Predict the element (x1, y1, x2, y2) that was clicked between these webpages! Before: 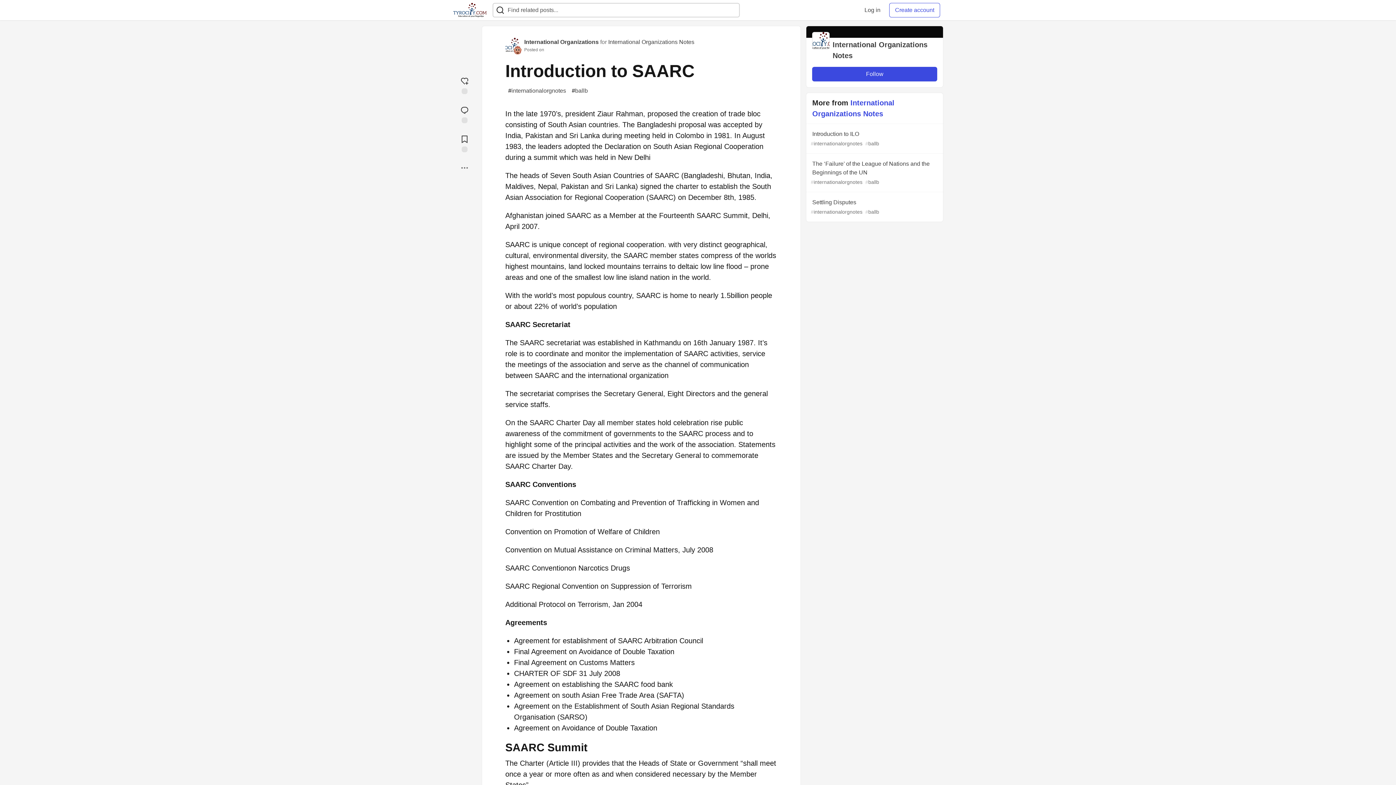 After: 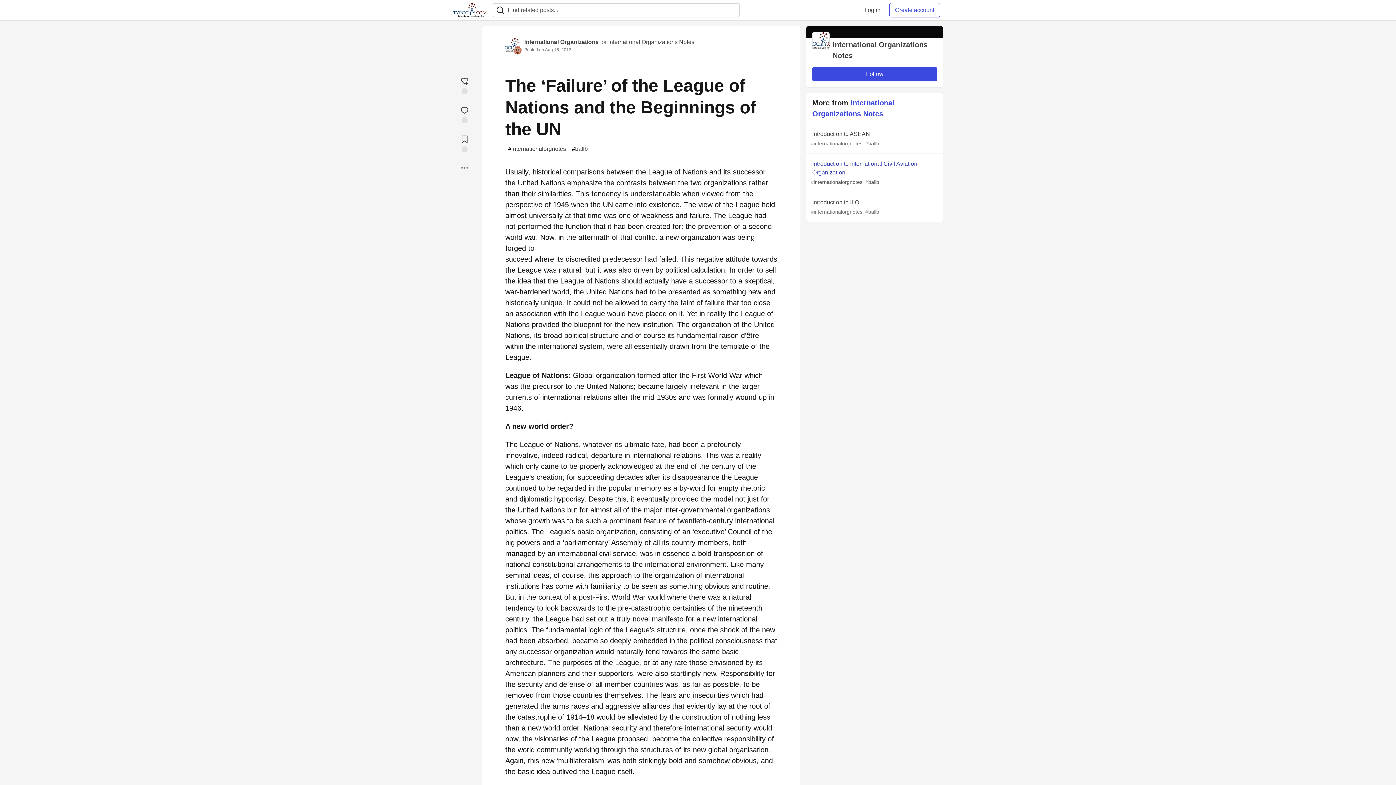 Action: label: The ‘Failure’ of the League of Nations and the Beginnings of the UN
#internationalorgnotes #ballb bbox: (806, 153, 943, 192)